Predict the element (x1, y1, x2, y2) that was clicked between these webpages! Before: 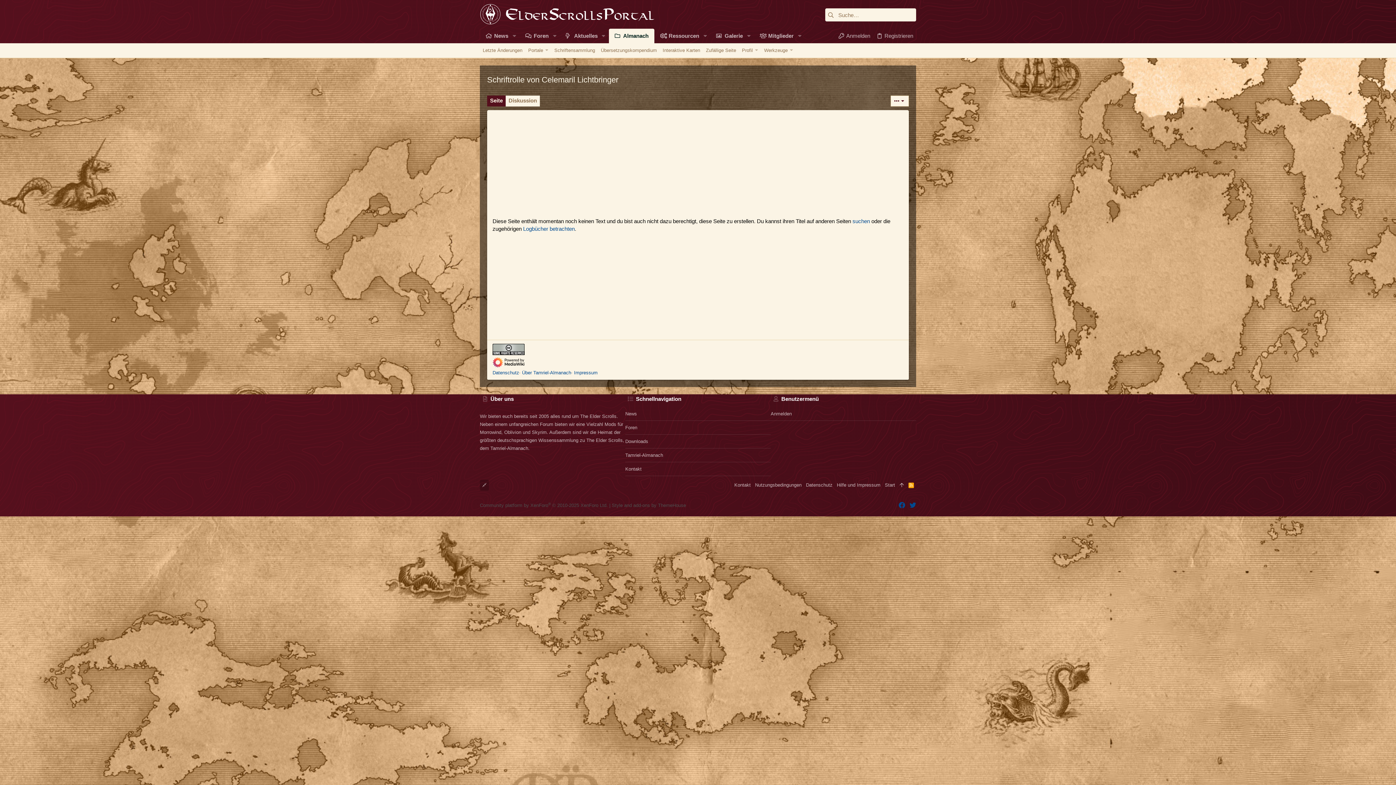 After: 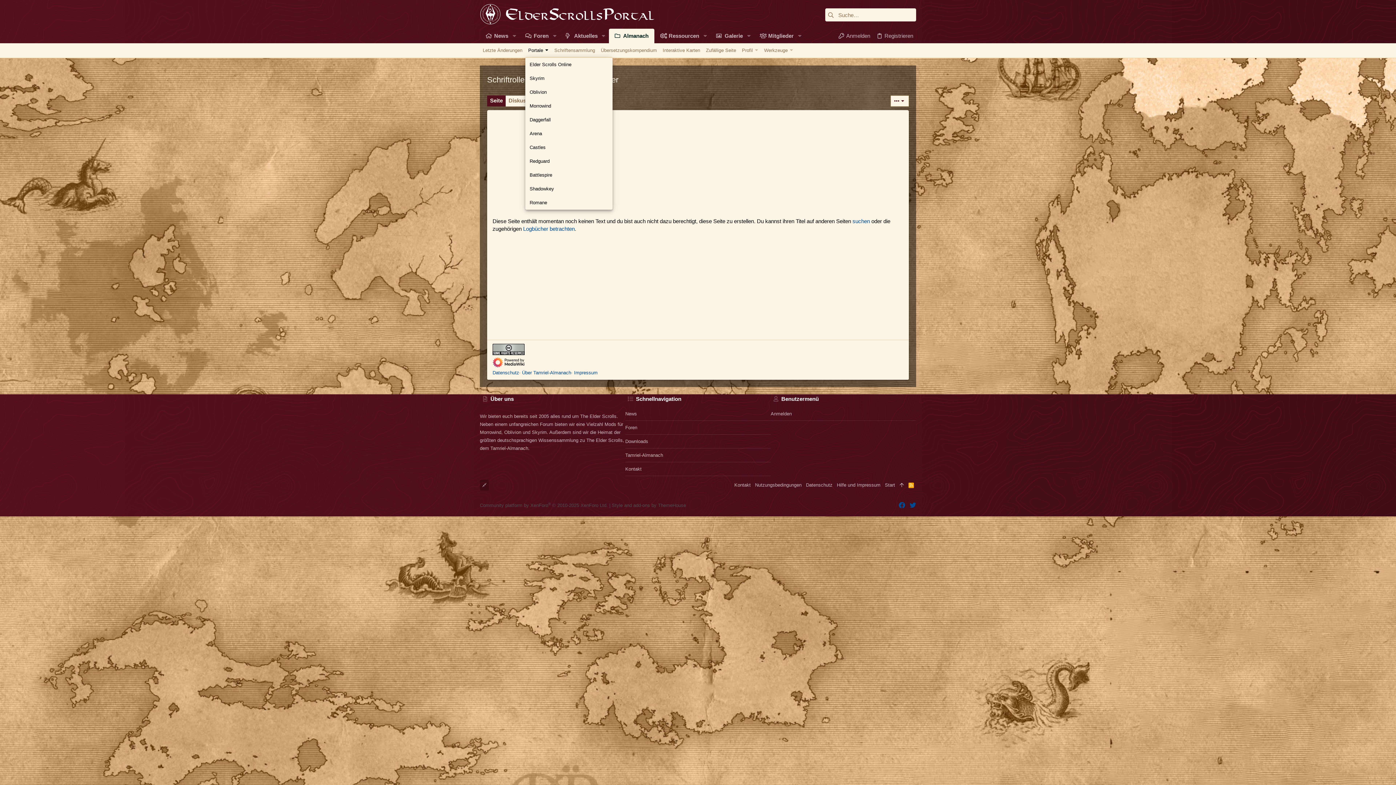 Action: bbox: (525, 46, 551, 54) label: Portale